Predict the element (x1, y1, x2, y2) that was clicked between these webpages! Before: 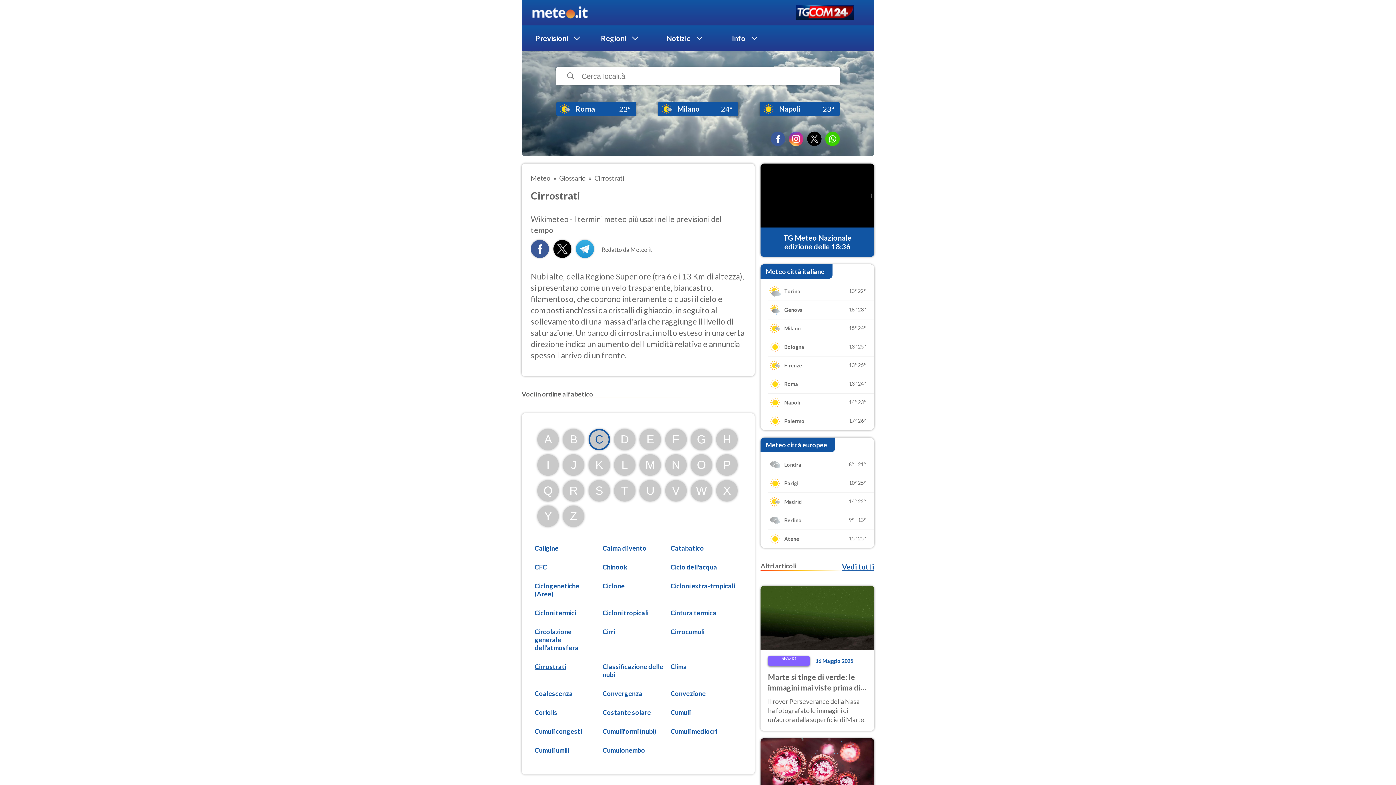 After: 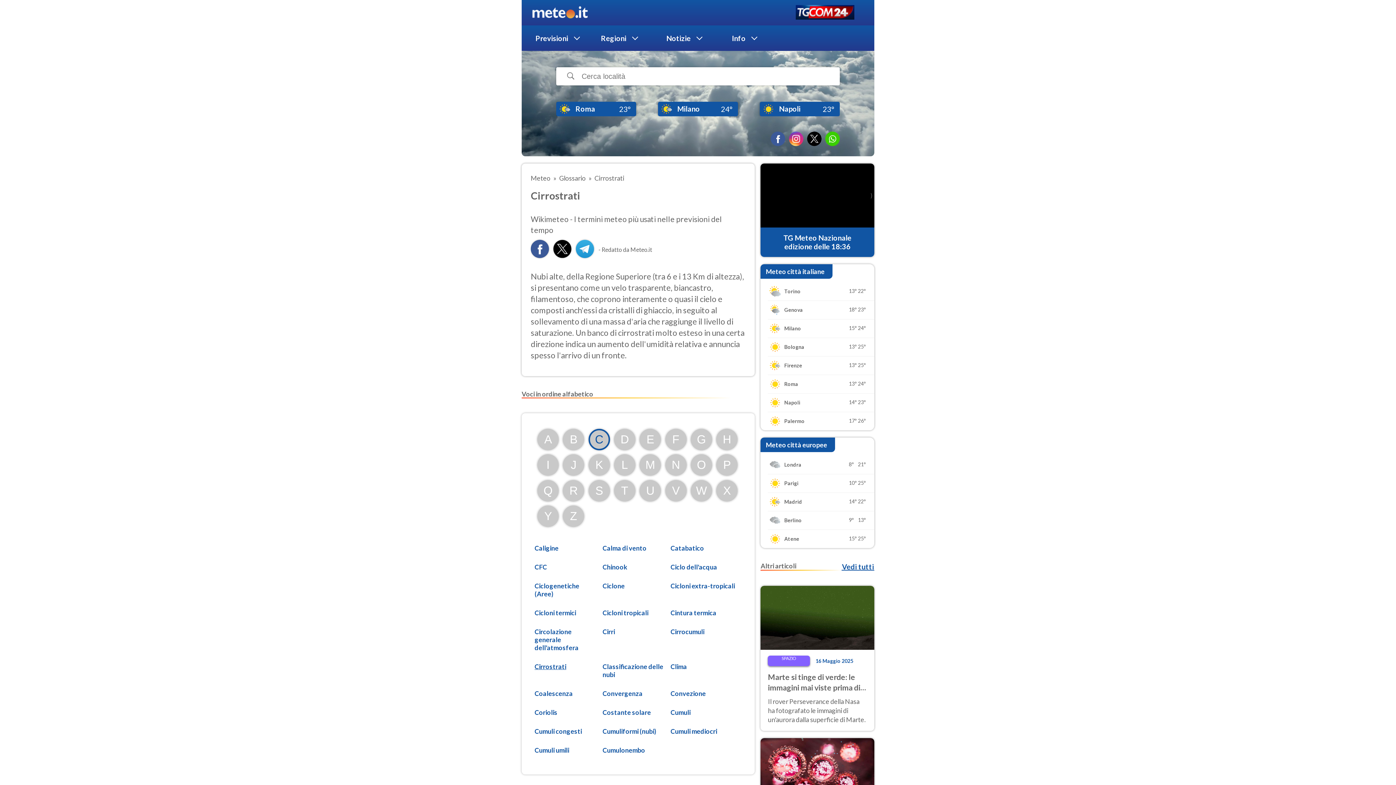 Action: bbox: (789, 131, 803, 146)